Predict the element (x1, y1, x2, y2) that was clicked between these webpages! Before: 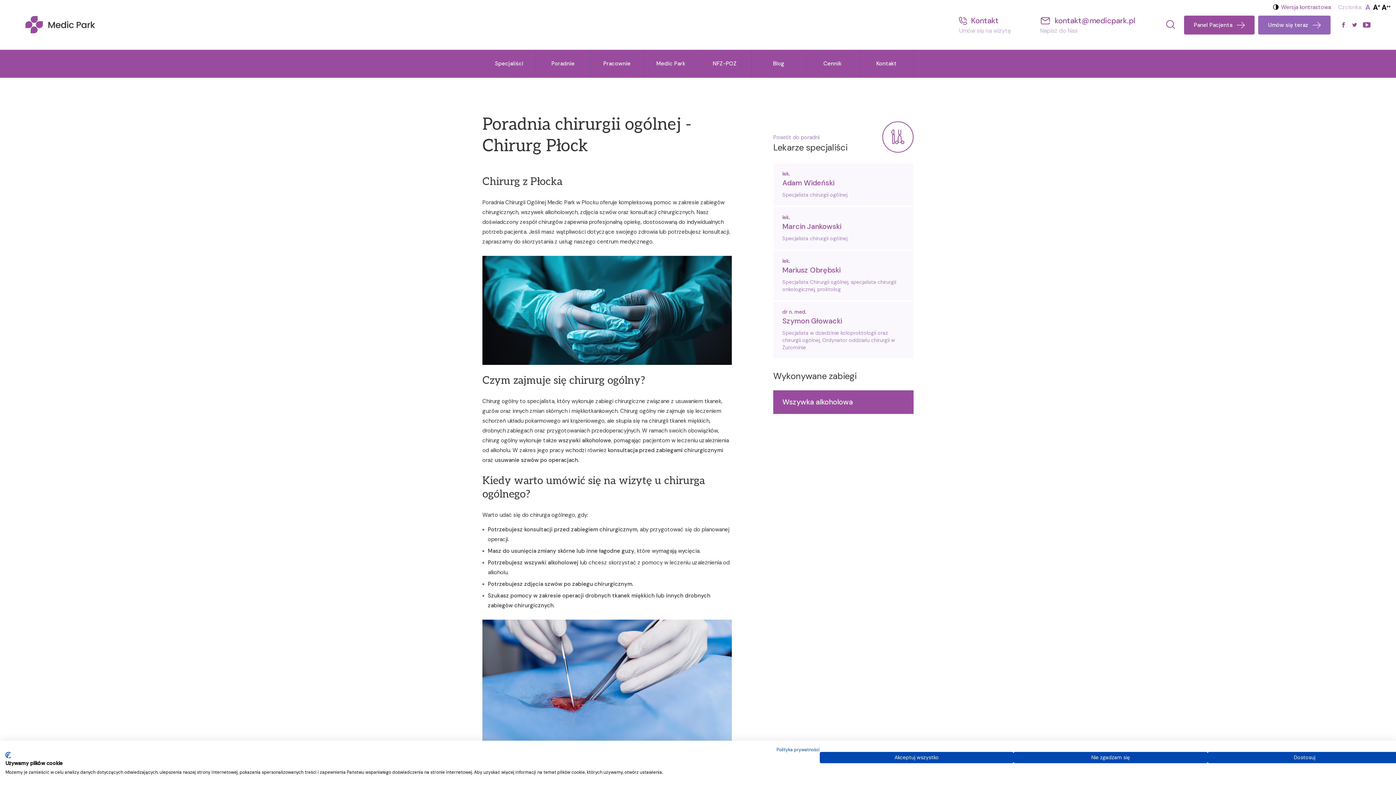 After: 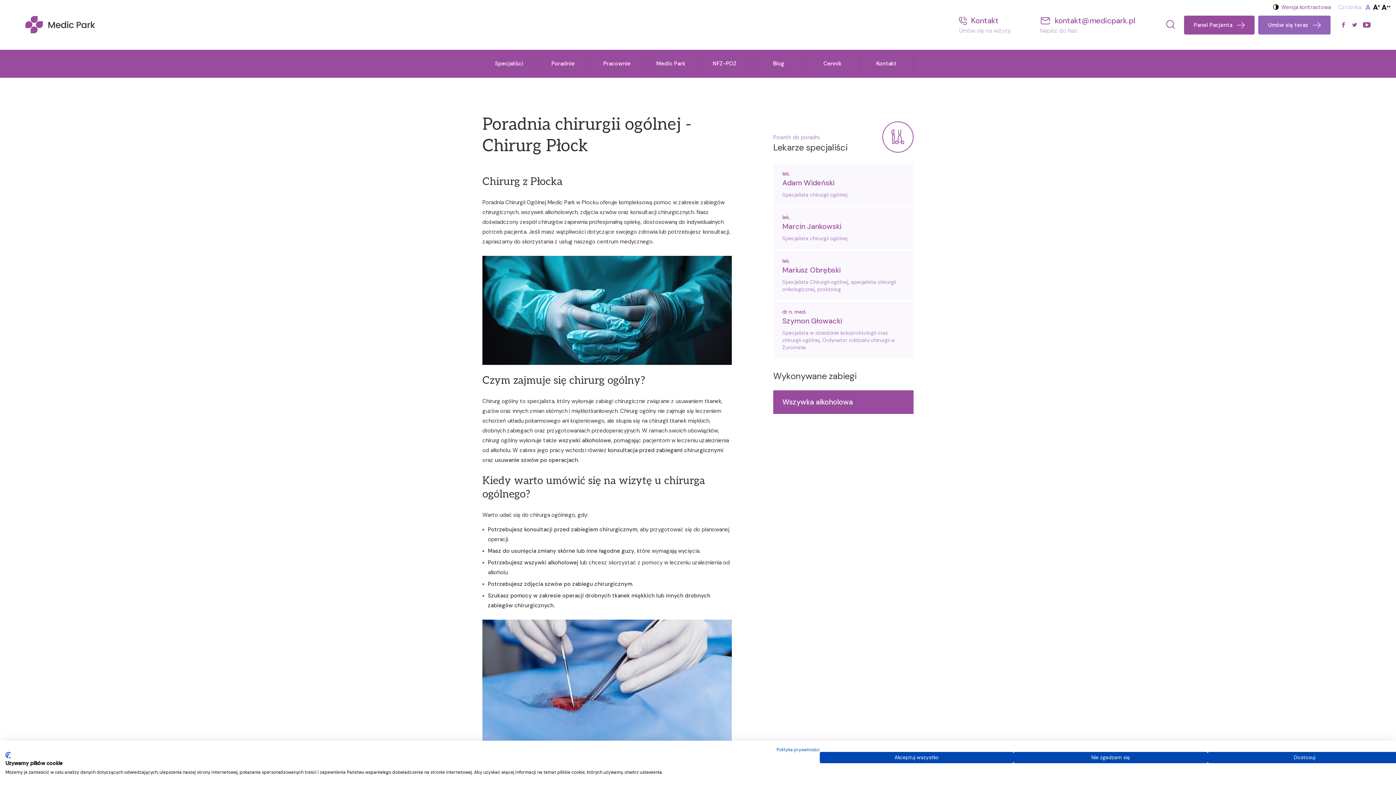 Action: bbox: (1364, 2, 1372, 11)